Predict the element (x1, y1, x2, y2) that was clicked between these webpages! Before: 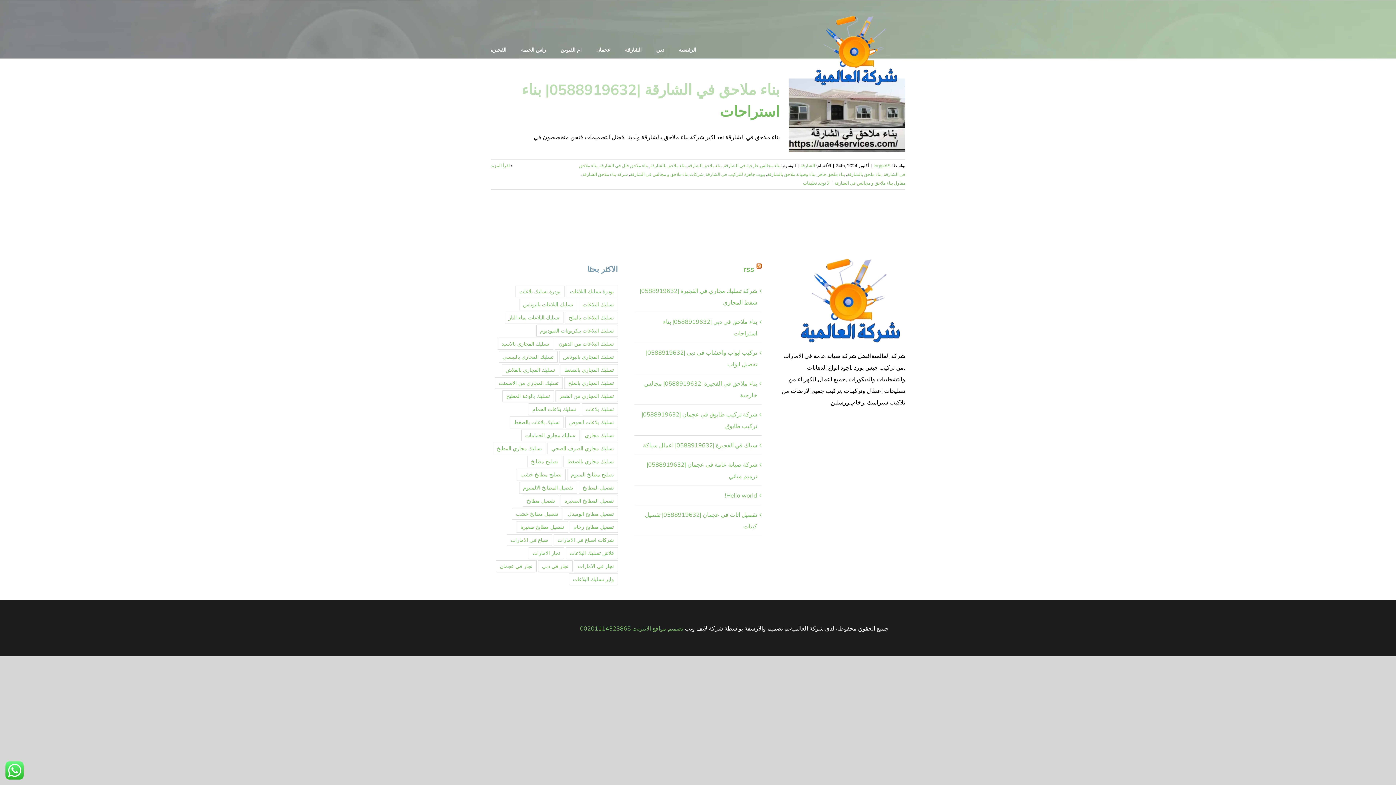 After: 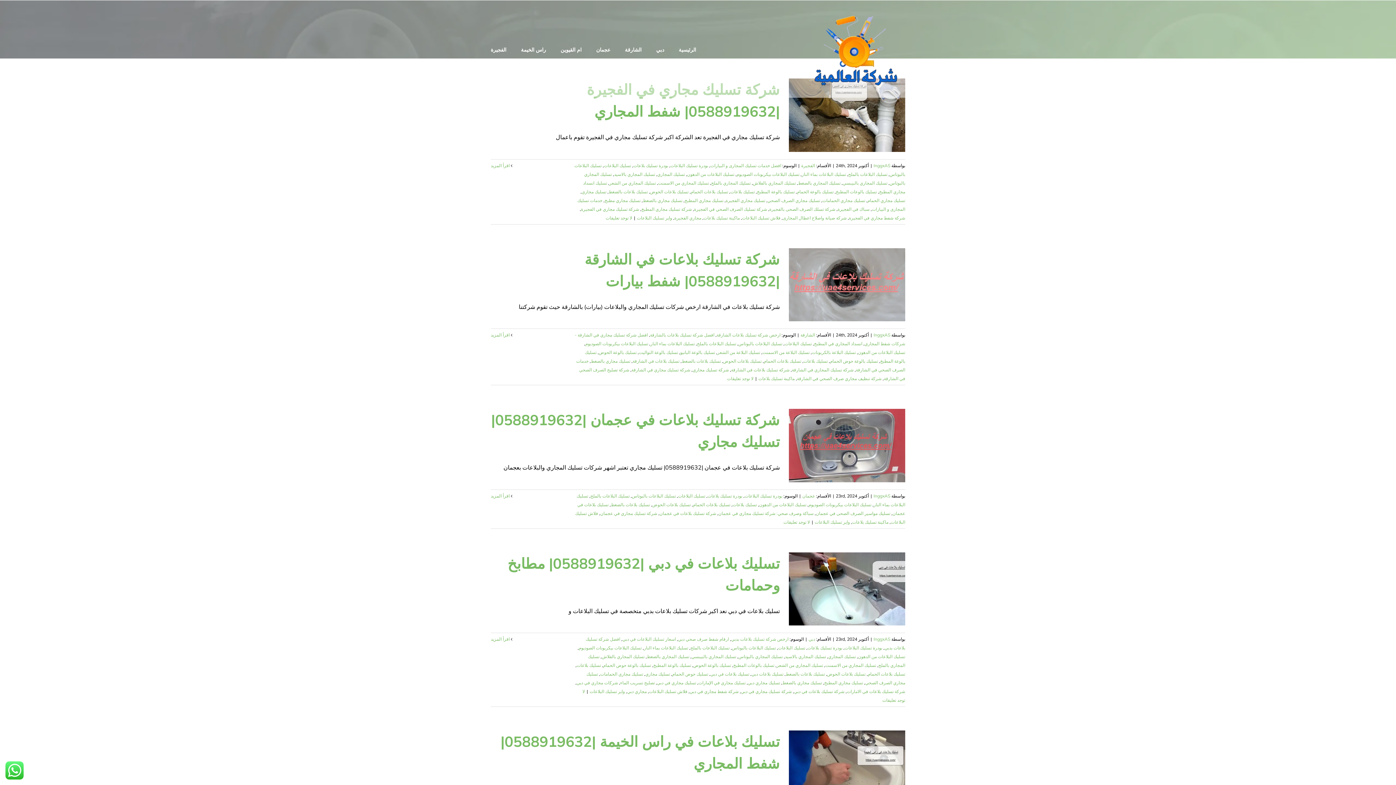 Action: bbox: (528, 403, 580, 415) label: تسليك بلاعات الحمام (9 عناصر)